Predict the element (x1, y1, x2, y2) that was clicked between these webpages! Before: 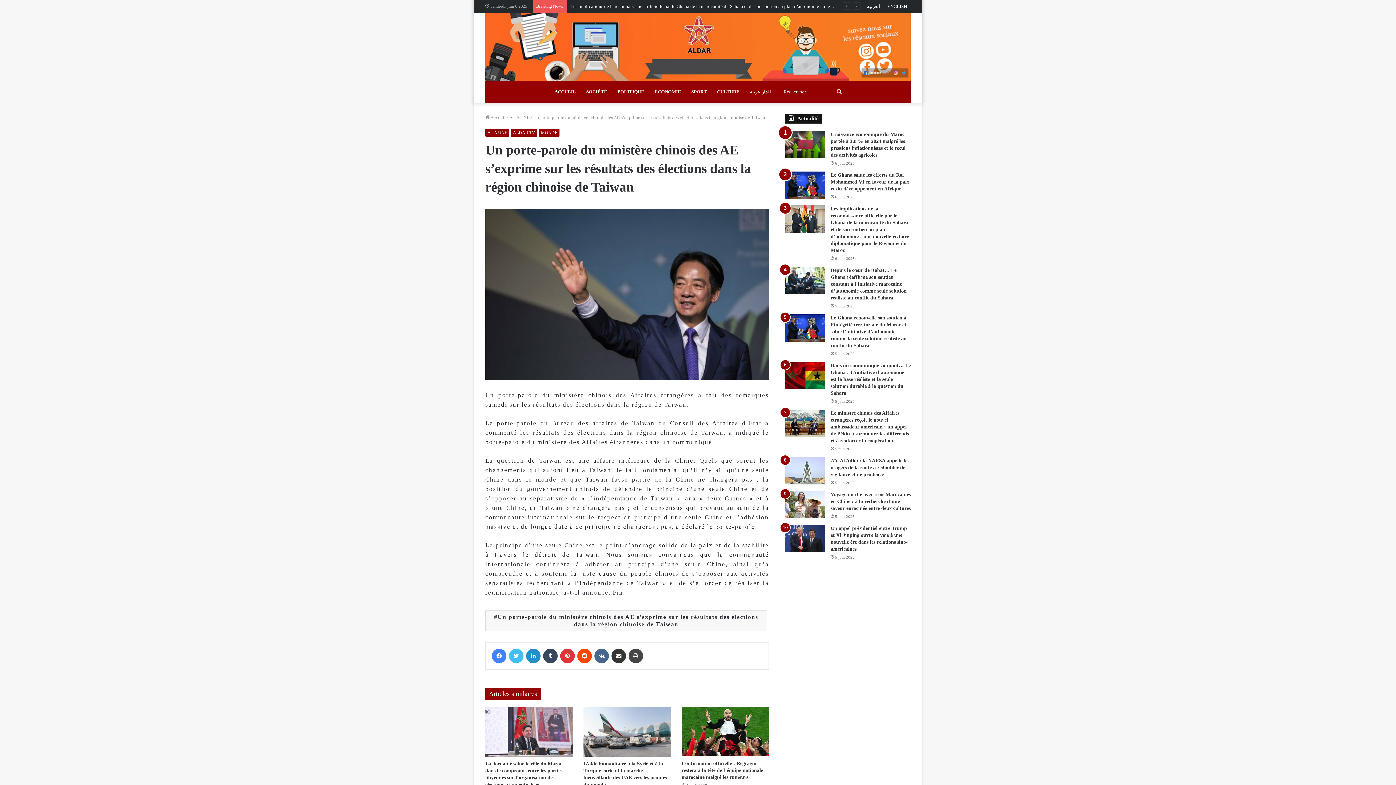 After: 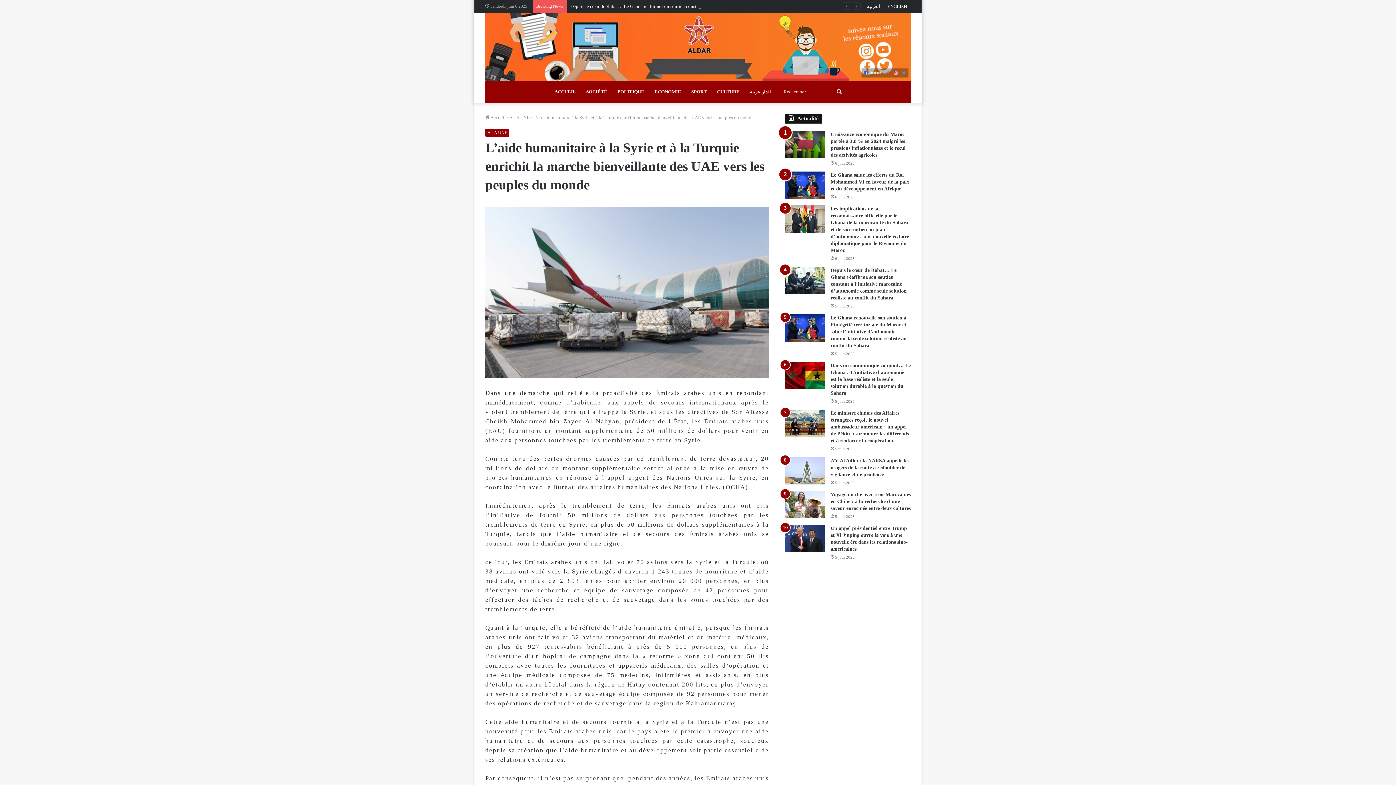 Action: bbox: (583, 707, 670, 756) label: L’aide humanitaire à la Syrie et à la Turquie enrichit la marche bienveillante des UAE vers les peuples du monde